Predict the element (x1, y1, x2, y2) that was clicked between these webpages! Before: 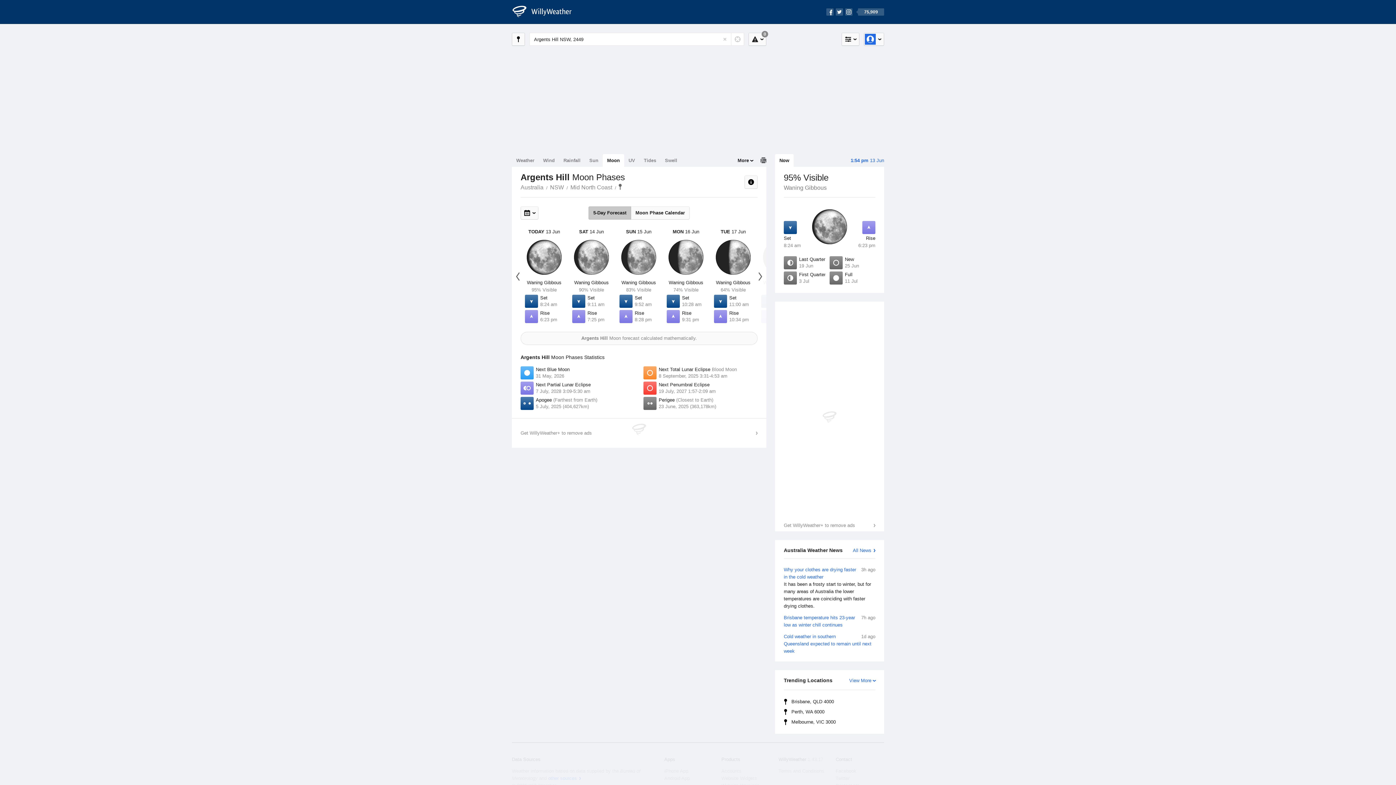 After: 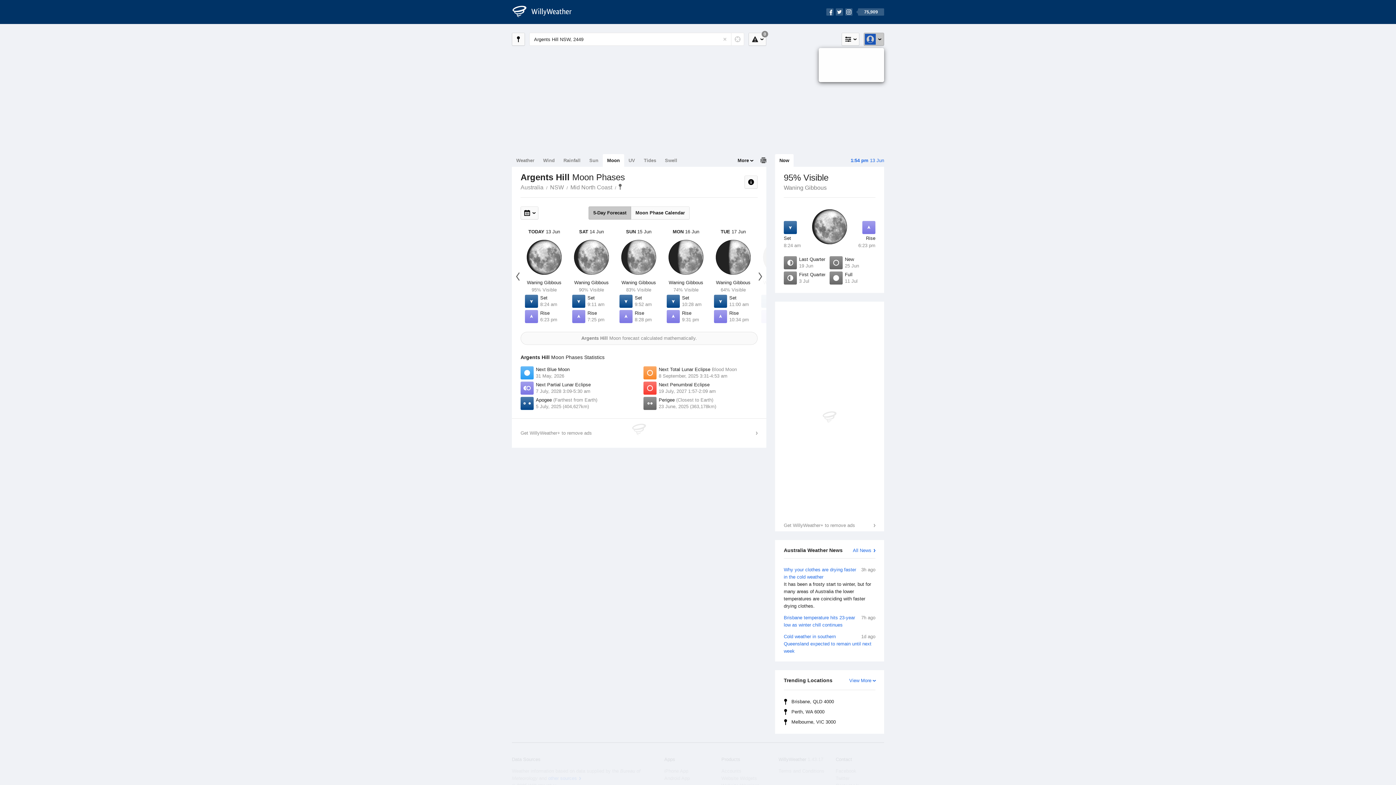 Action: bbox: (864, 32, 884, 45)